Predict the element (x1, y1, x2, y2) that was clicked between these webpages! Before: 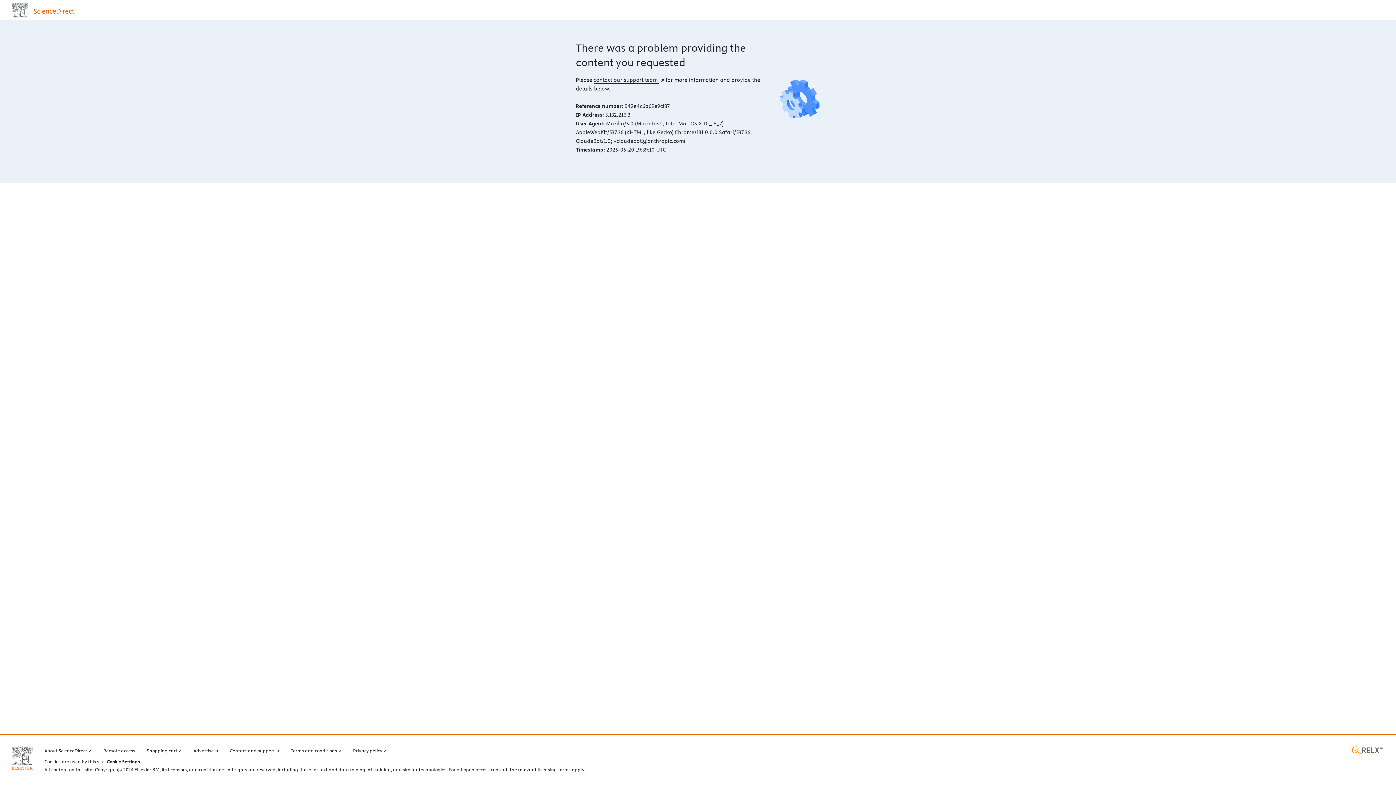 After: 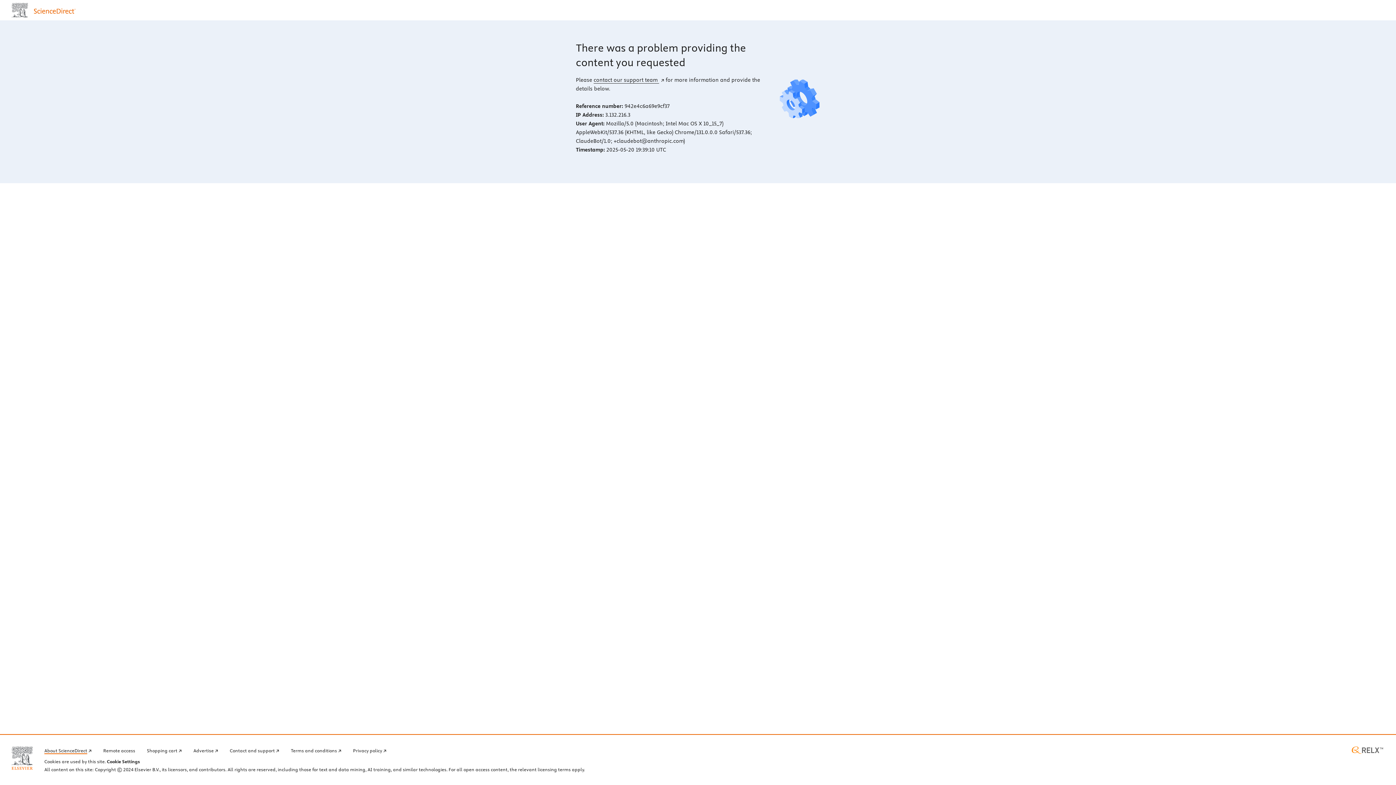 Action: bbox: (44, 746, 91, 754) label: About ScienceDirect